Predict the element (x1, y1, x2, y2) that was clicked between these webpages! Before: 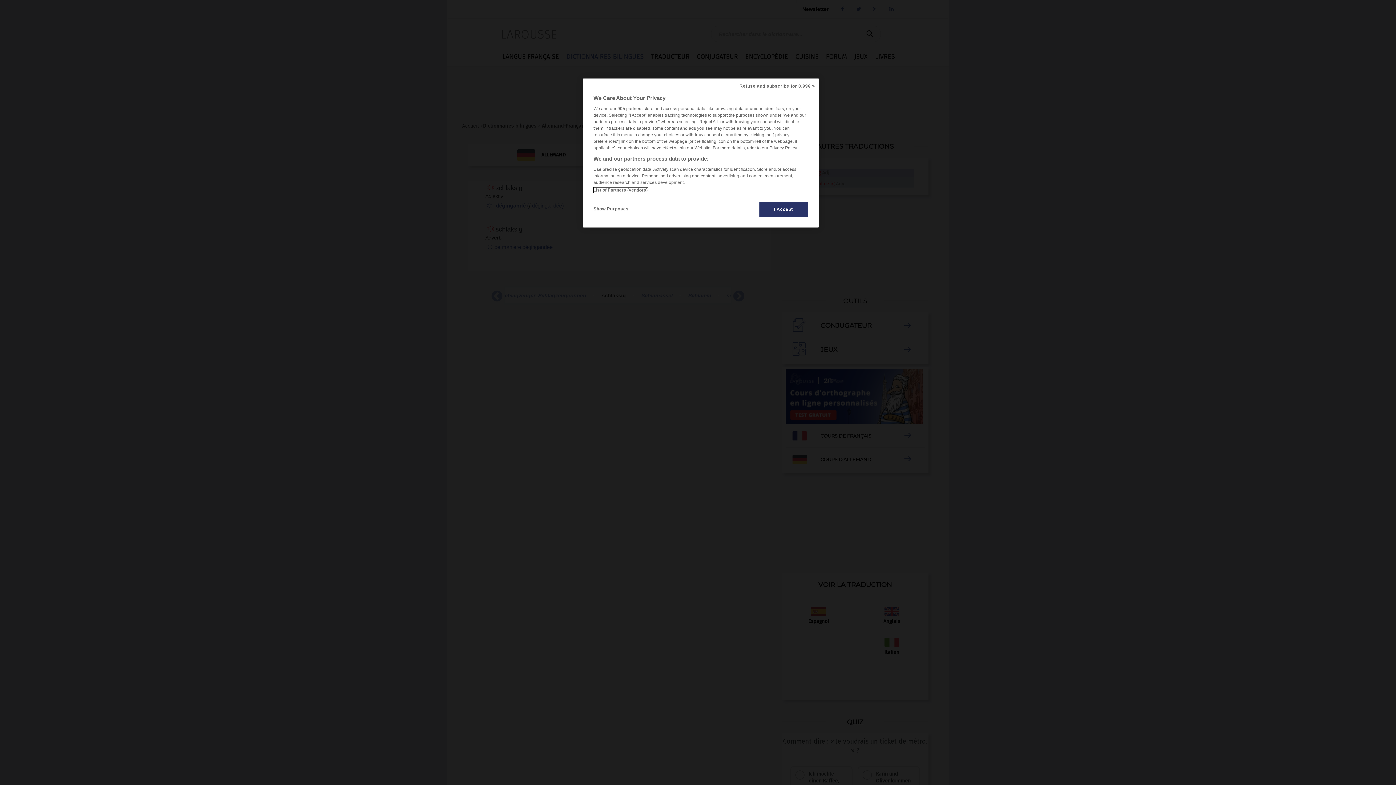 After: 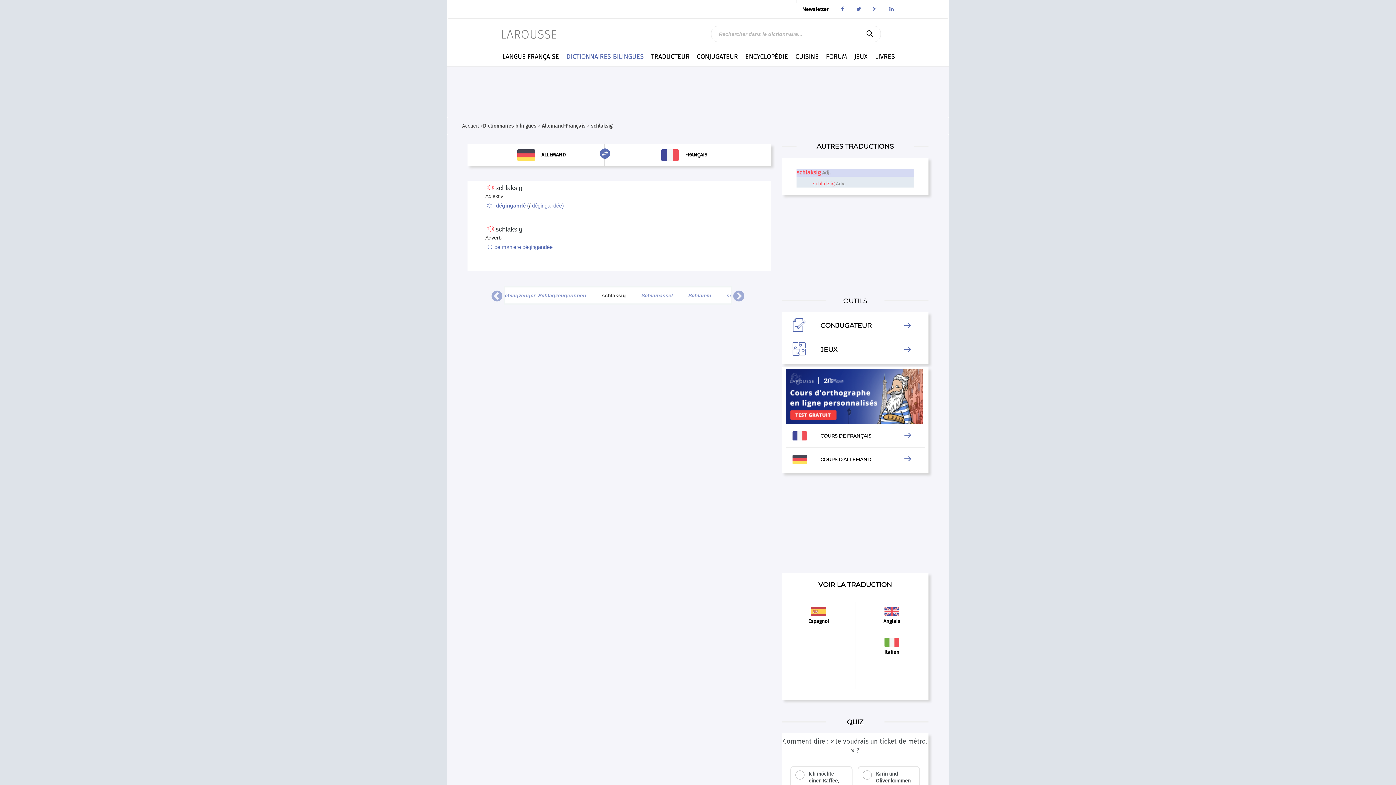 Action: bbox: (735, 78, 819, 94) label: Refuse and subscribe for 0.99€ >